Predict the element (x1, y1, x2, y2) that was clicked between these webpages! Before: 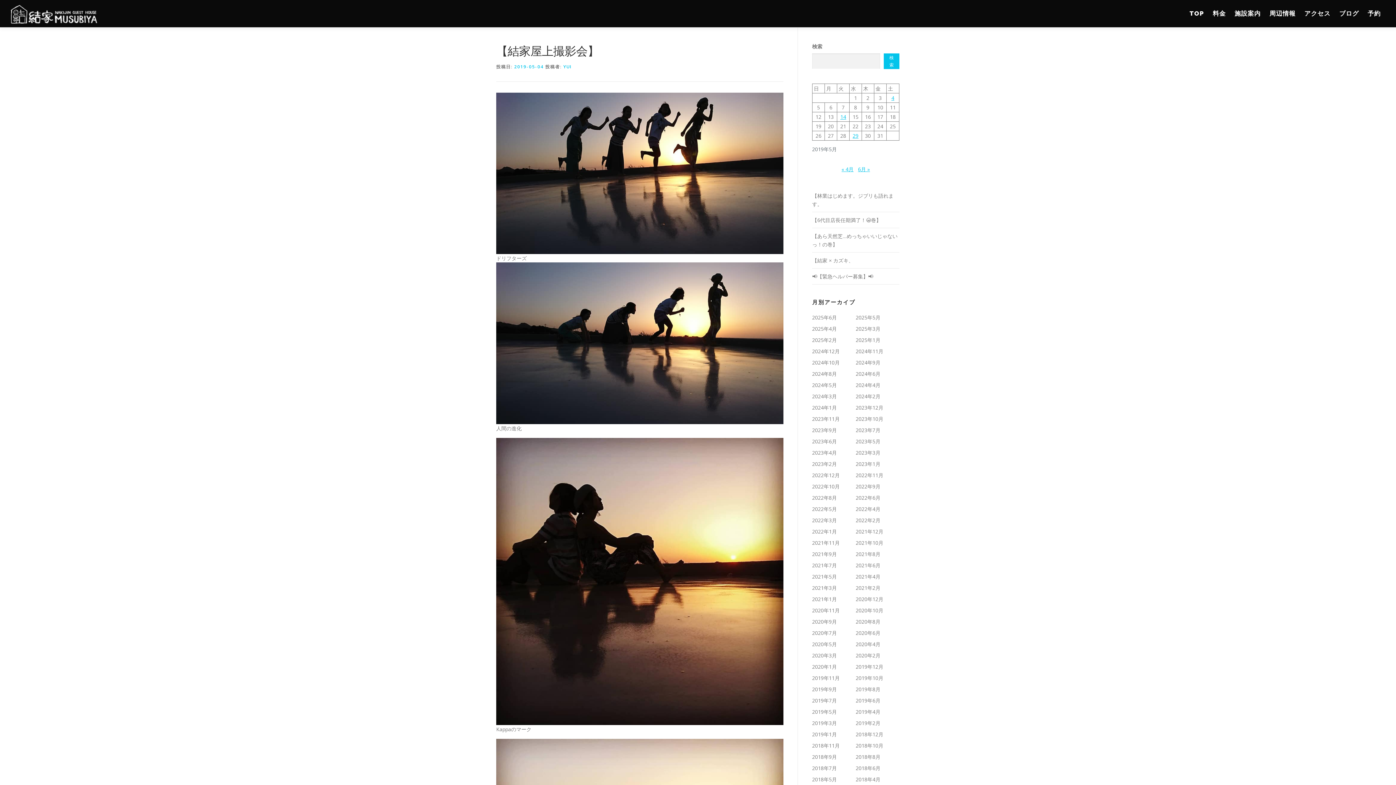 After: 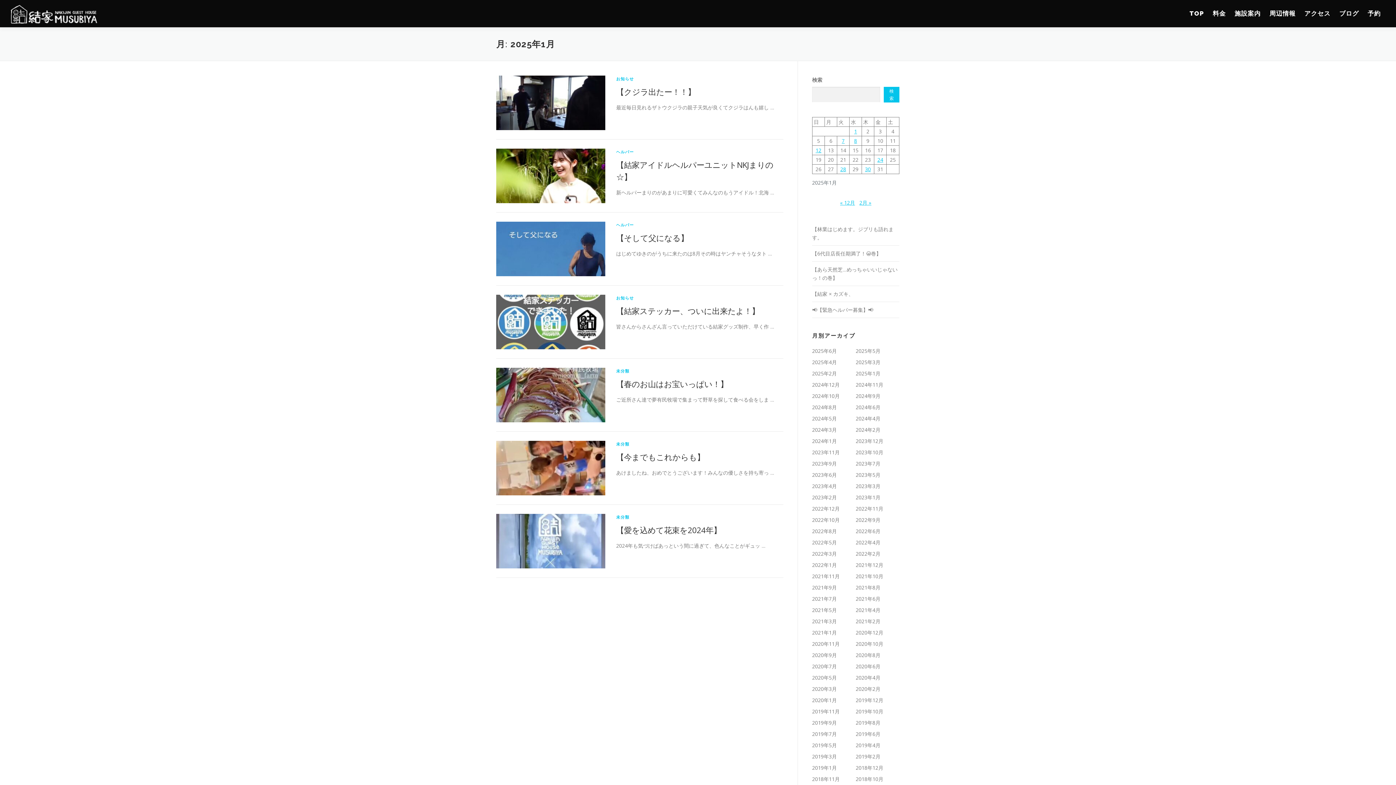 Action: bbox: (856, 336, 880, 343) label: 2025年1月